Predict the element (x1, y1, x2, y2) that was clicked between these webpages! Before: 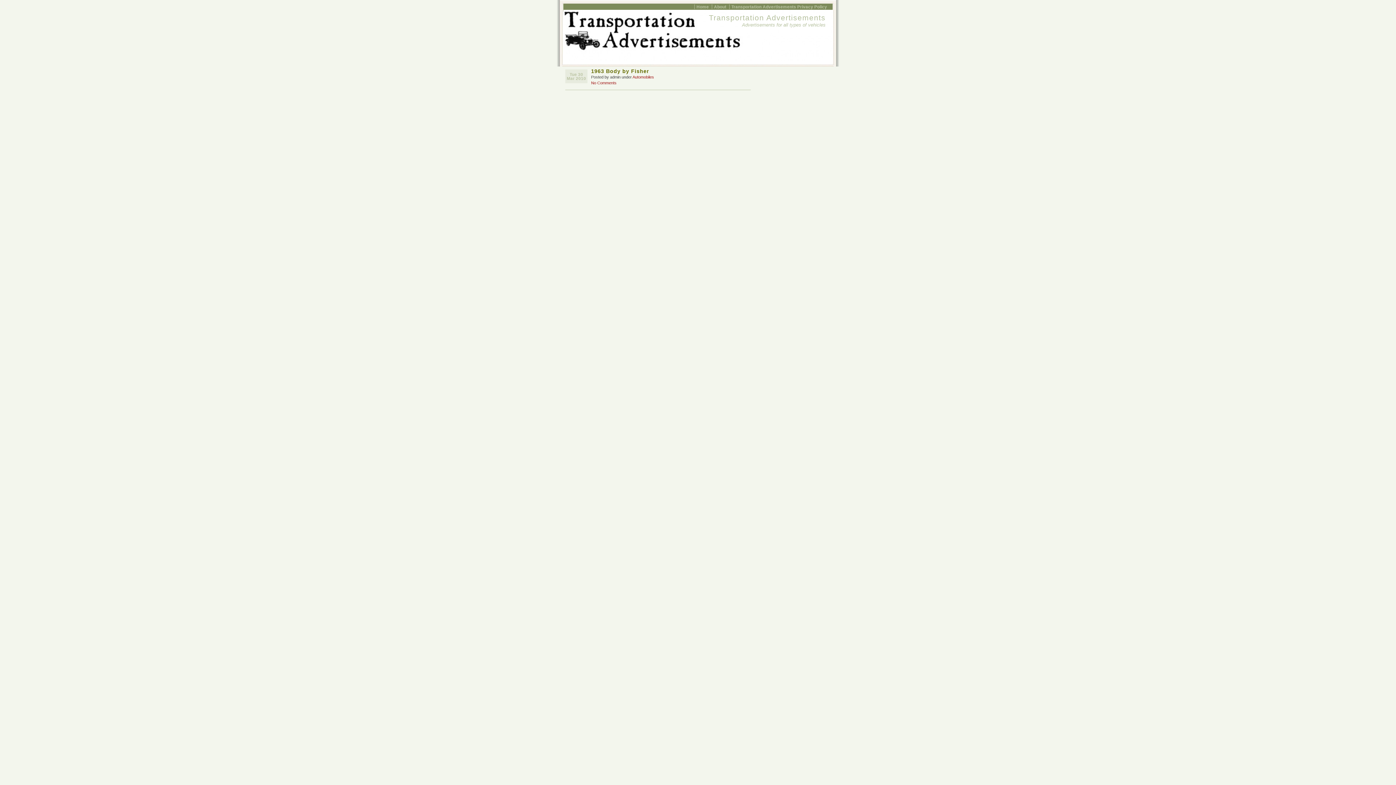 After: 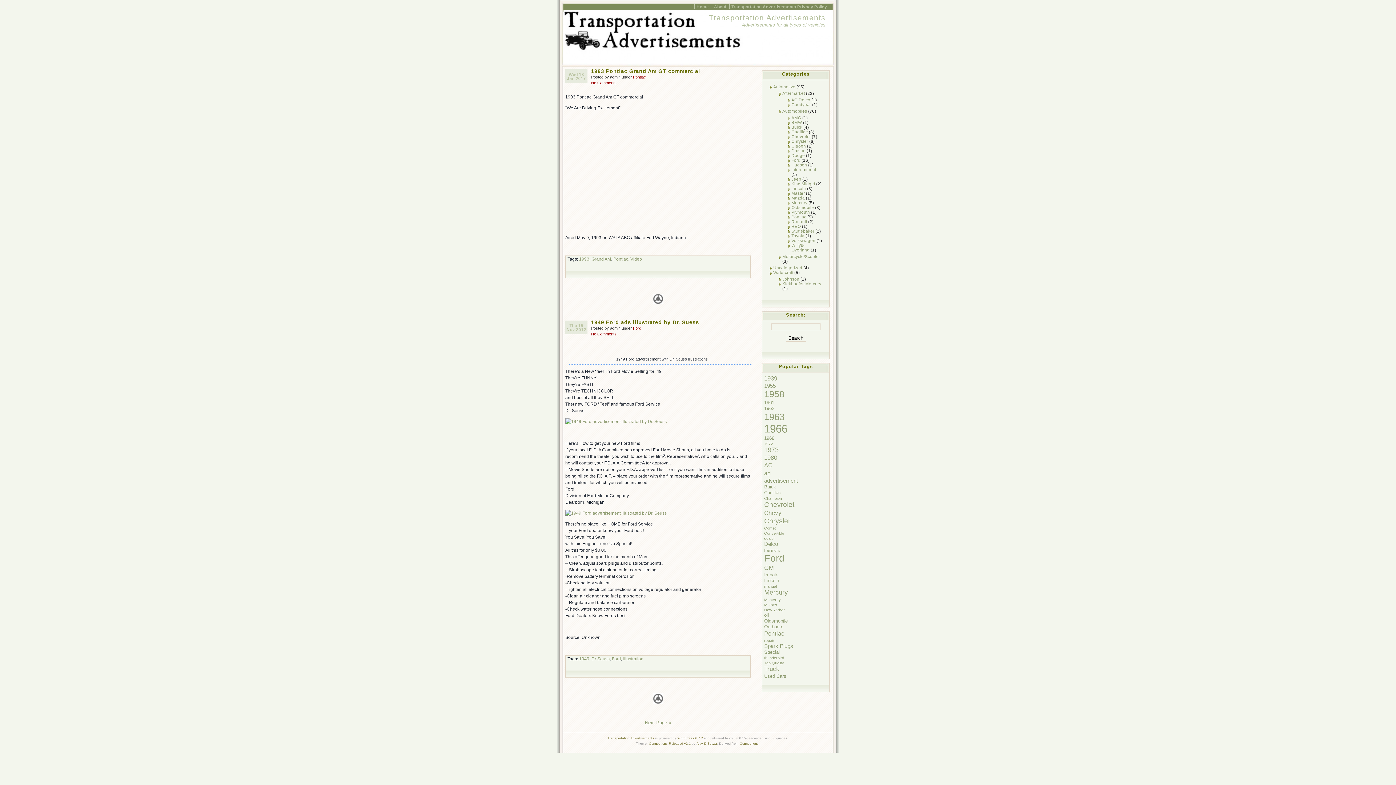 Action: label: Home bbox: (694, 4, 710, 9)